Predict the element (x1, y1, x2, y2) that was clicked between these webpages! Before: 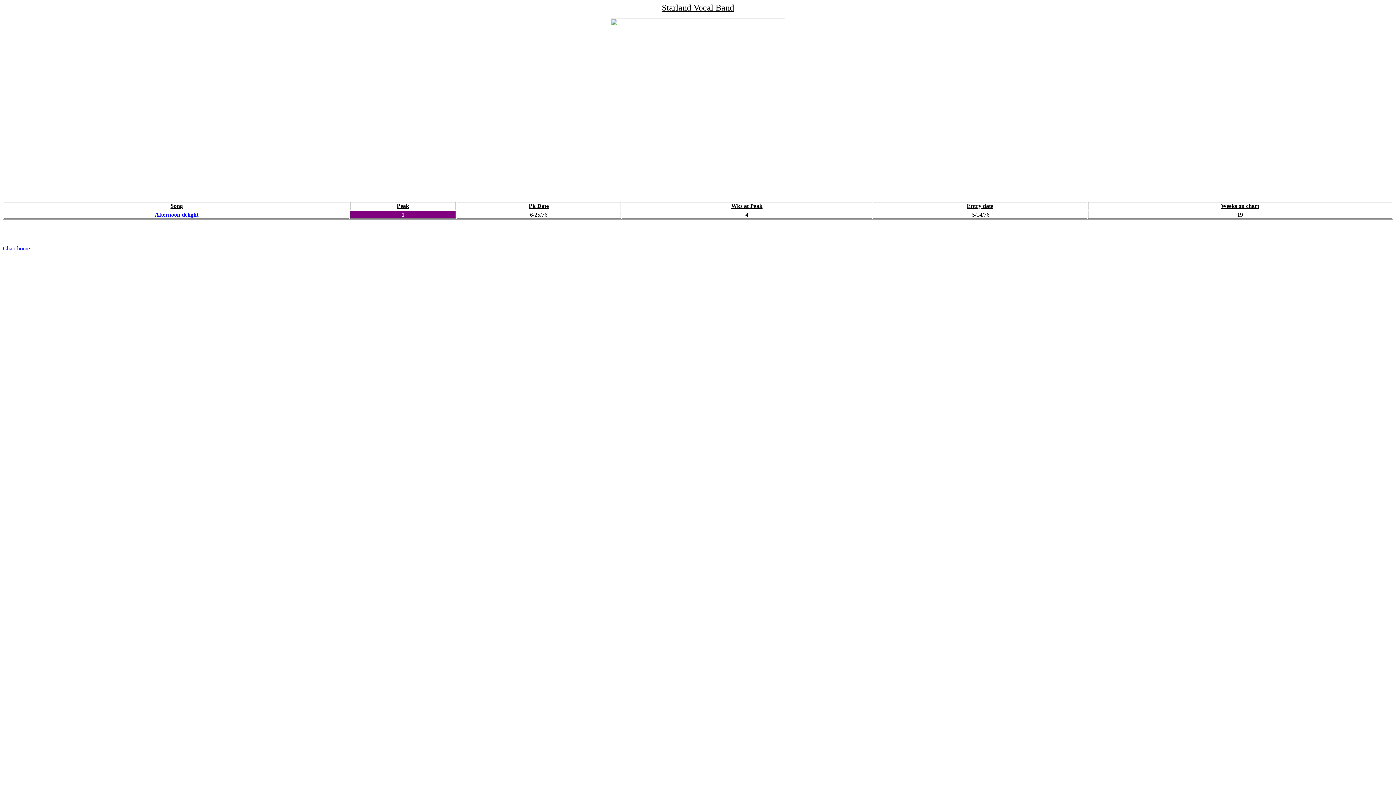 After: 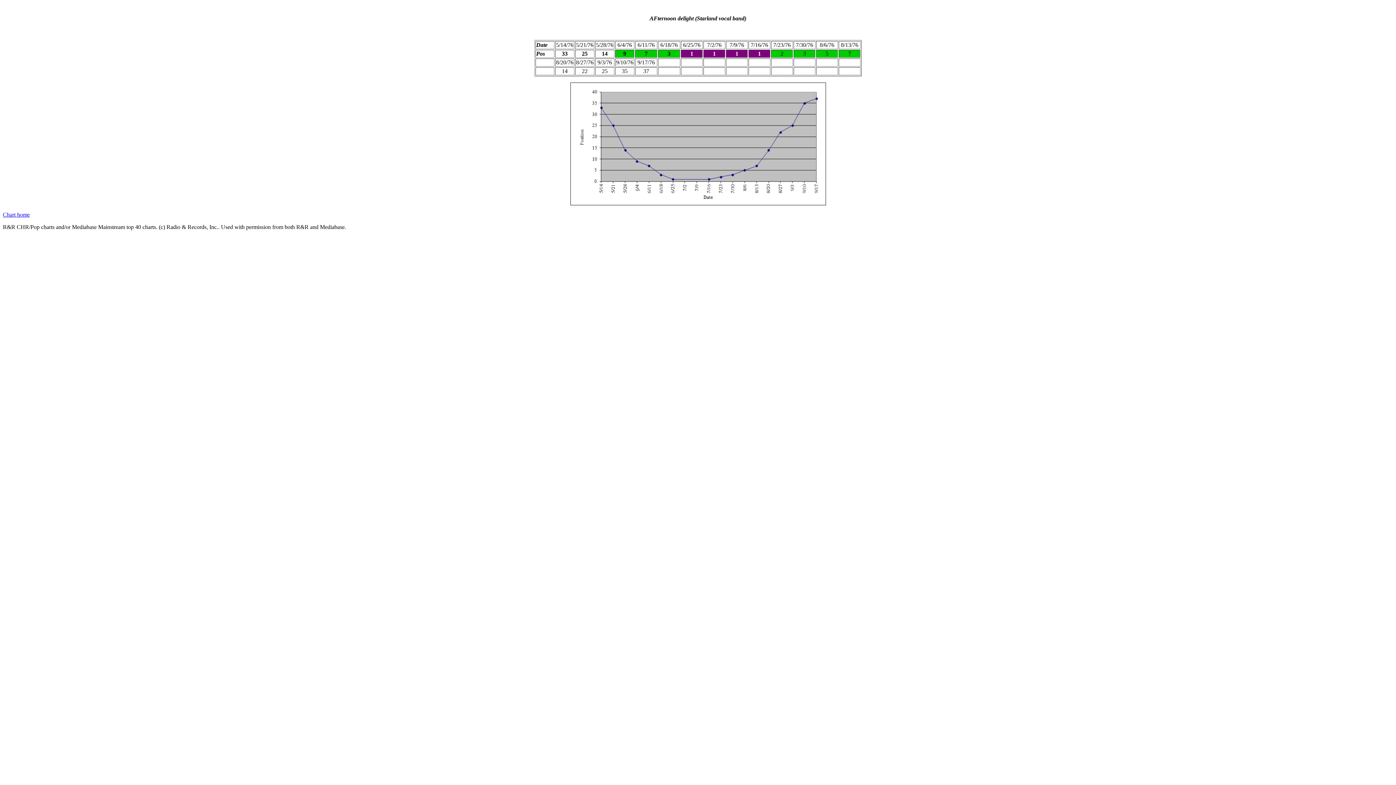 Action: bbox: (154, 211, 198, 217) label: Afternoon delight